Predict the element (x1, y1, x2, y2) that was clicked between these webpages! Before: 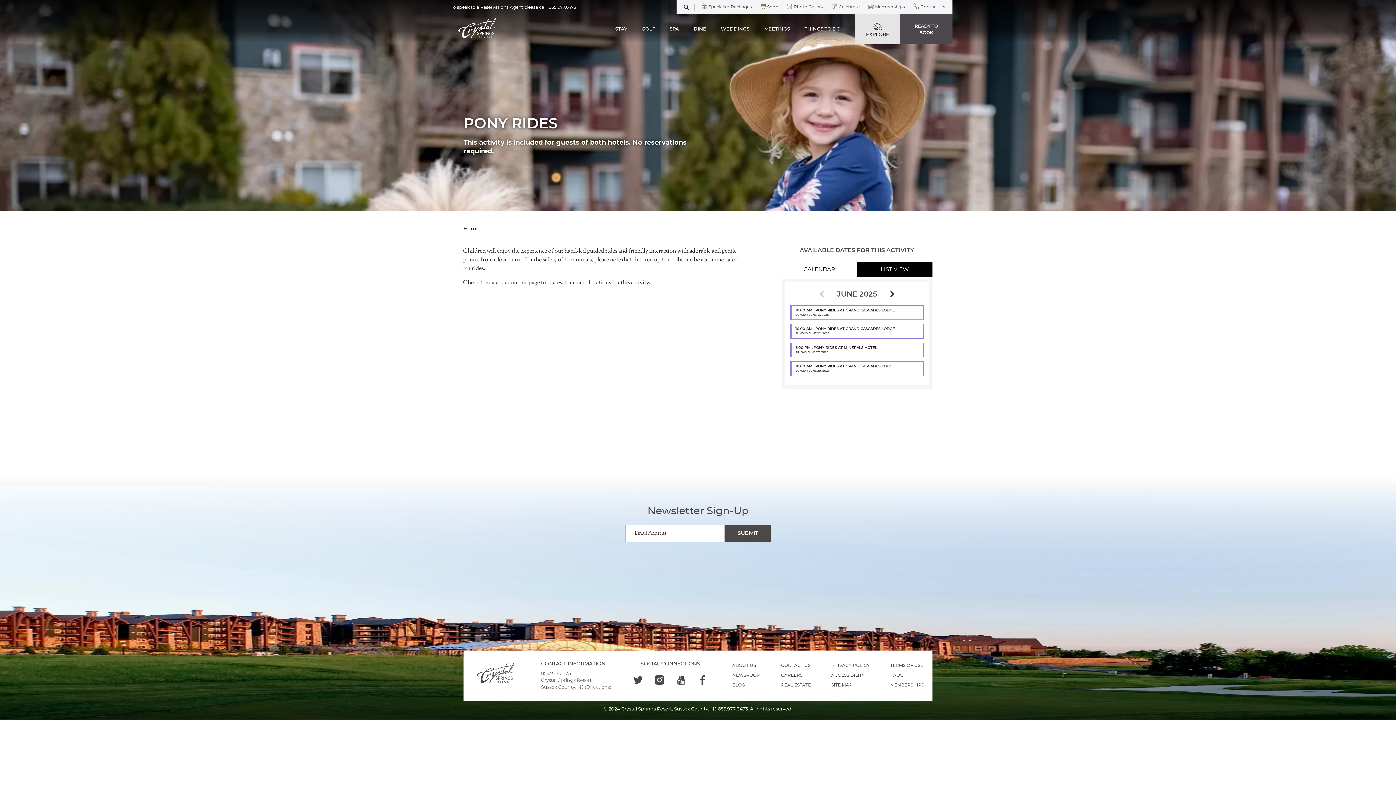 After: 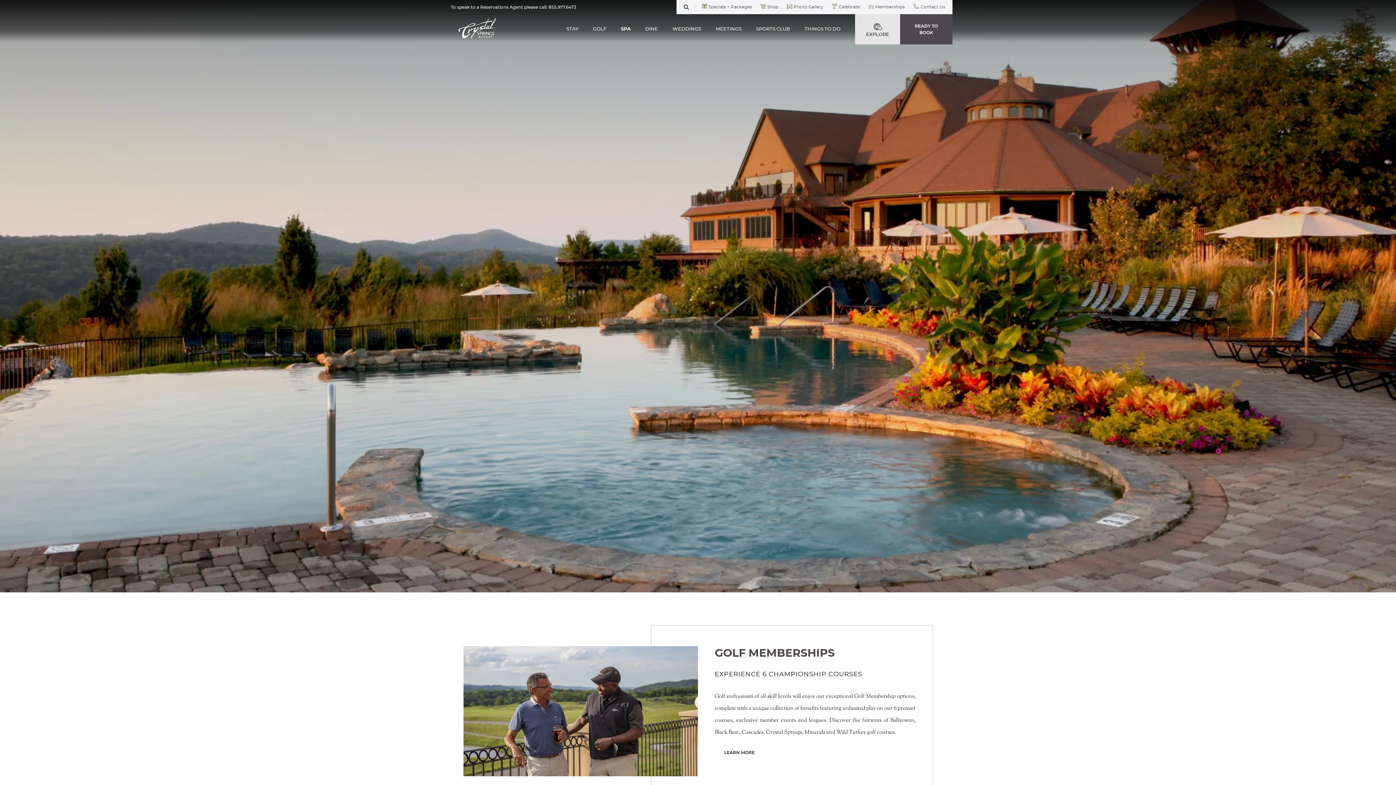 Action: label: Memberships bbox: (875, 4, 905, 9)